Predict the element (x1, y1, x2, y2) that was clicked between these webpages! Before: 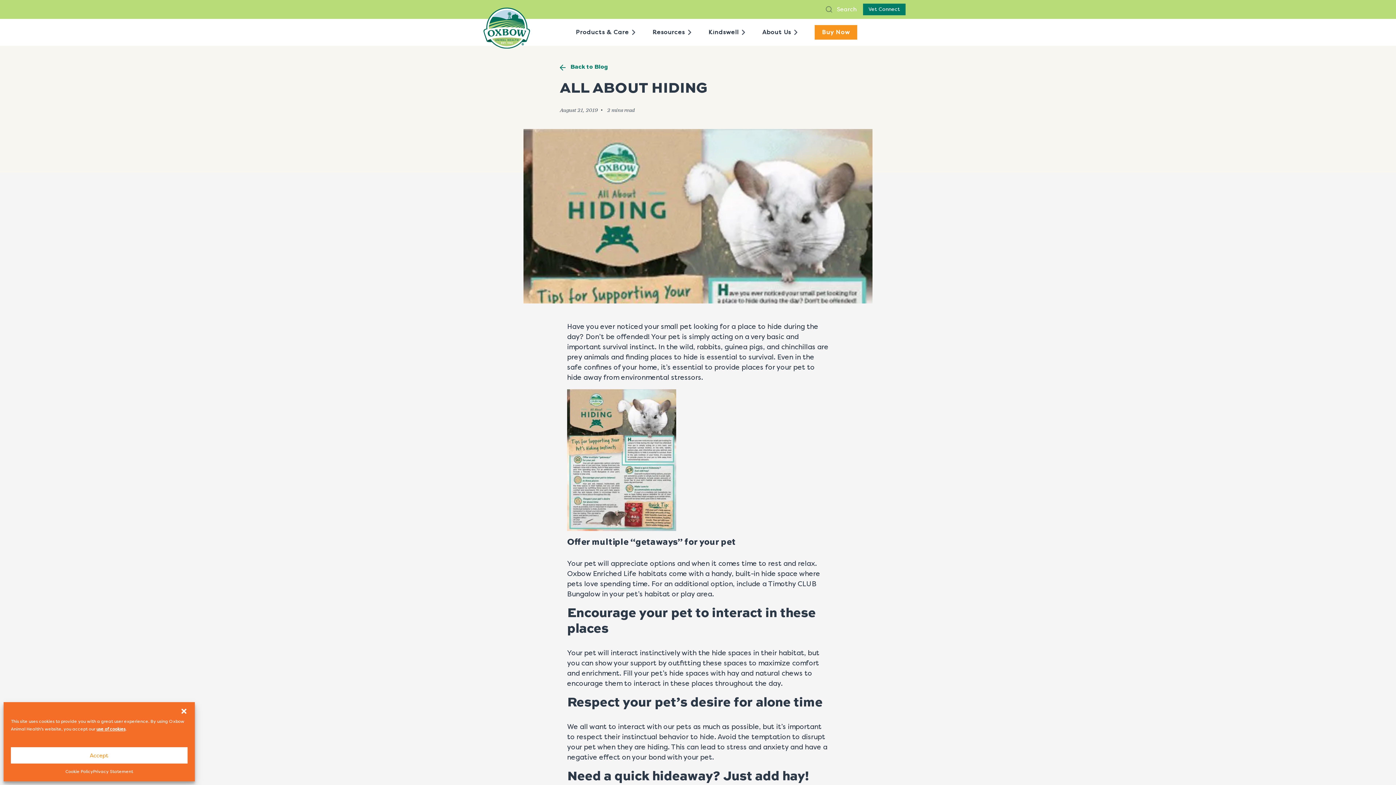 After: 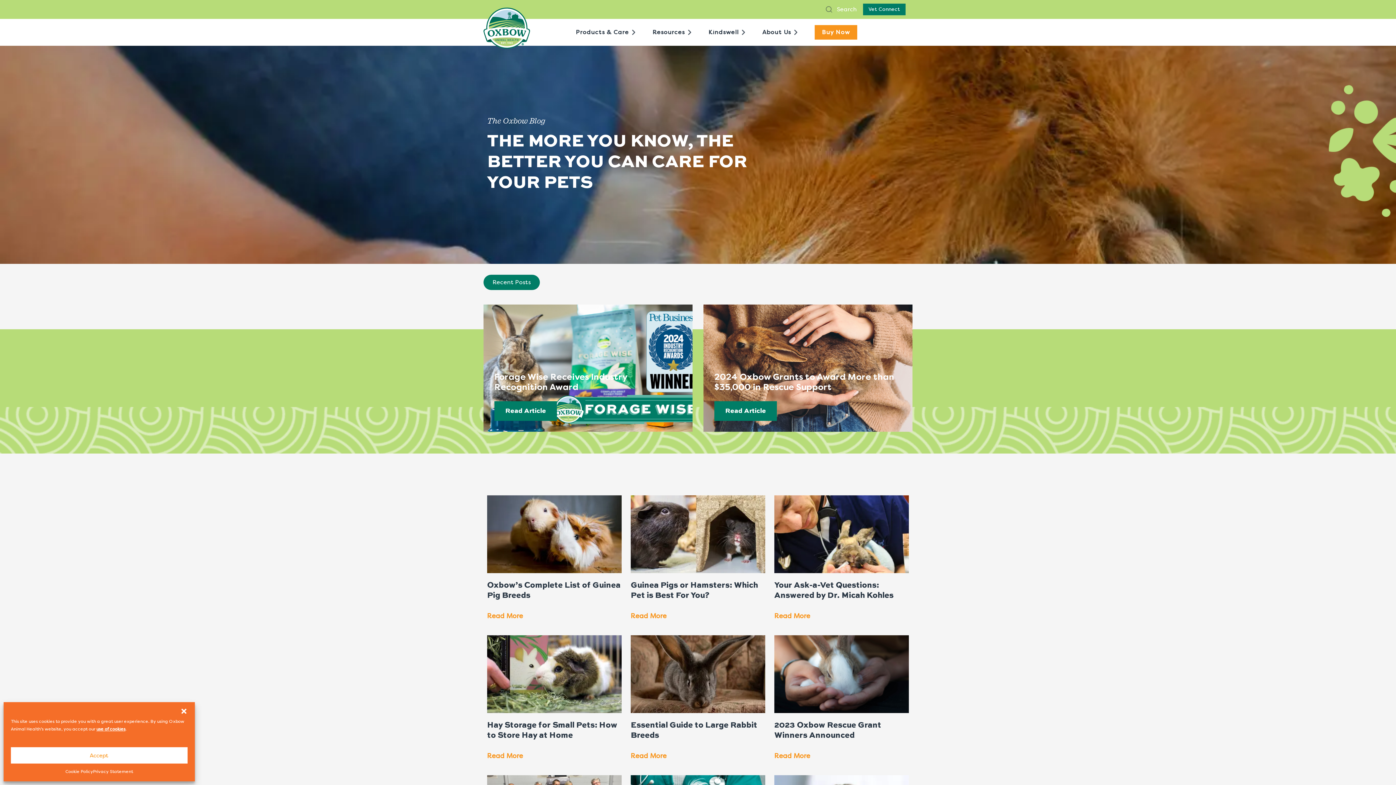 Action: label: Back to Blog bbox: (560, 64, 608, 70)